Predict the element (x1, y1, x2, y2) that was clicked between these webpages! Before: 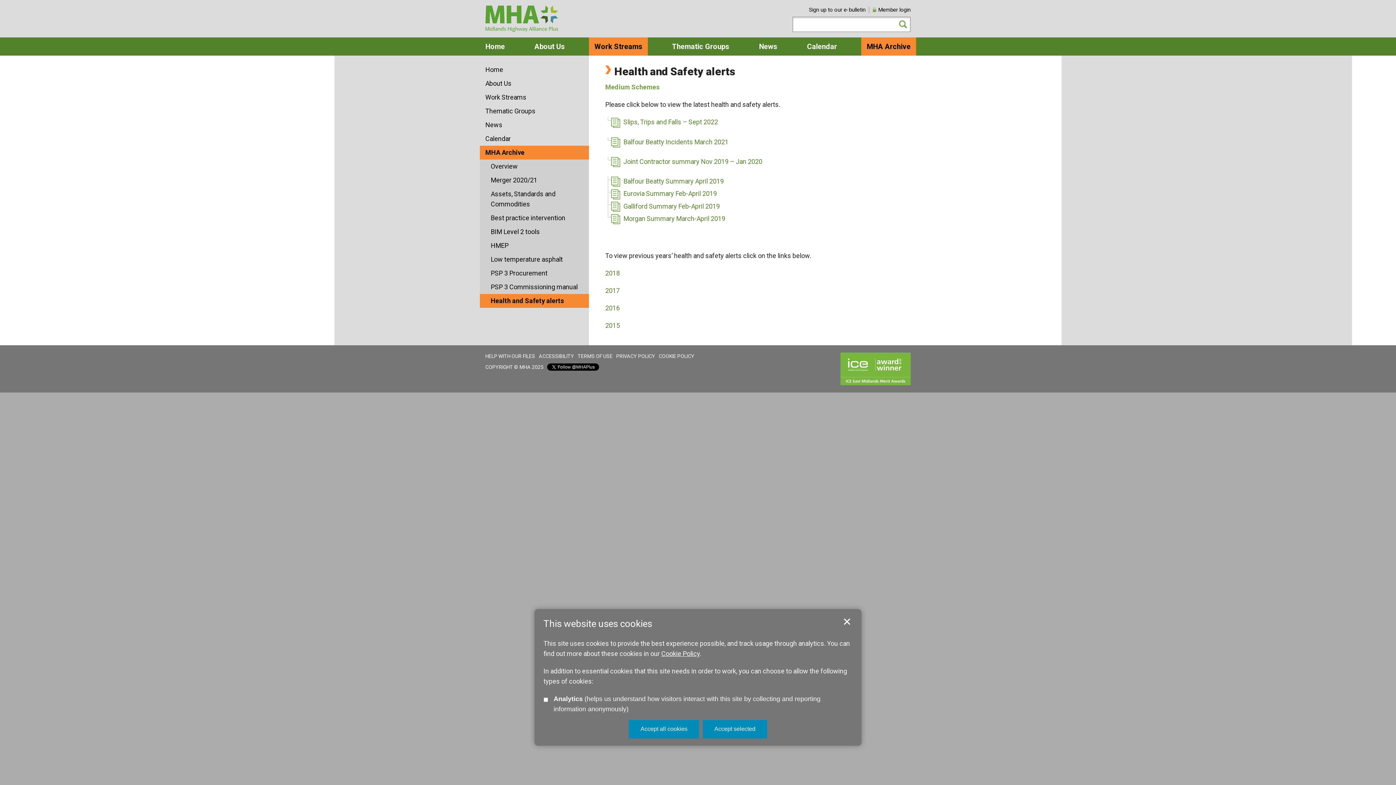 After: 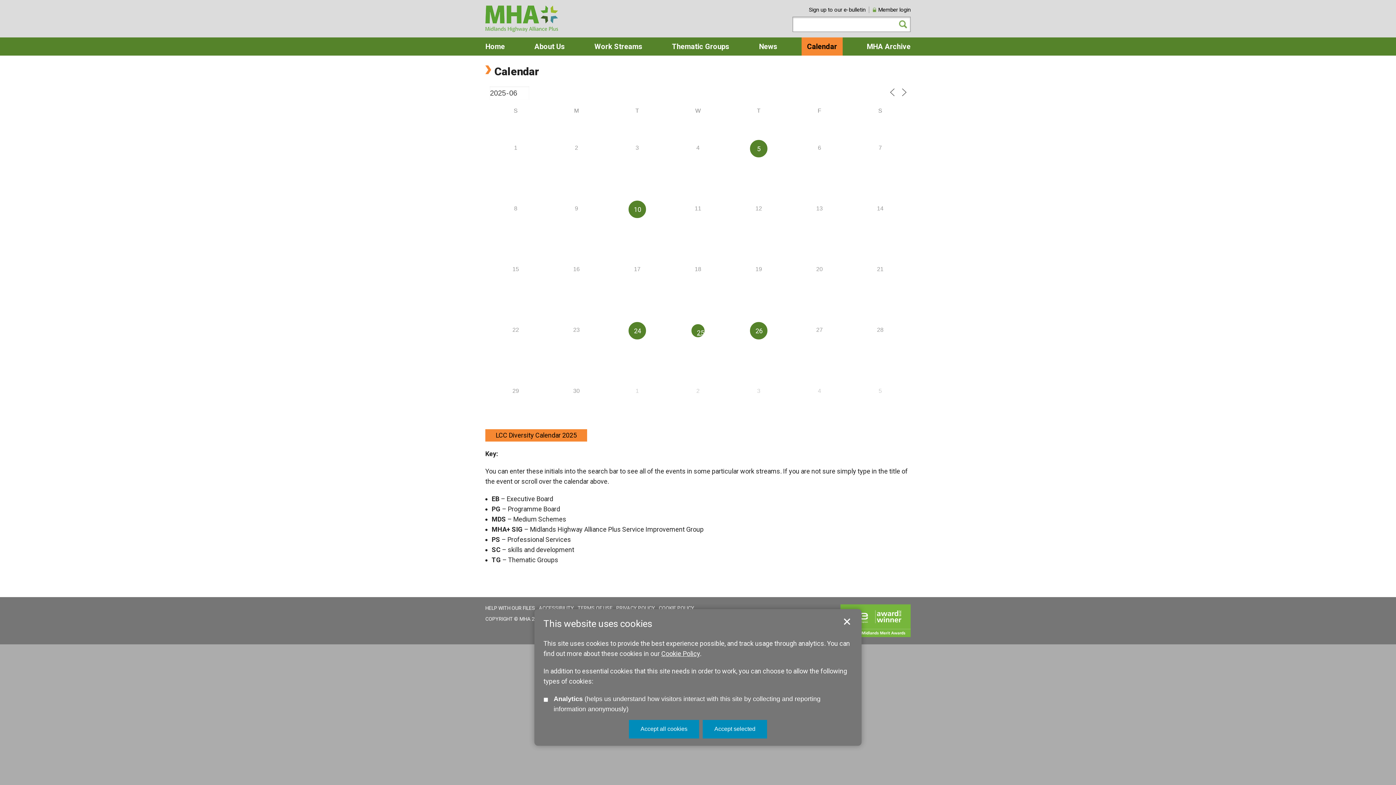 Action: label: Calendar bbox: (801, 37, 842, 55)